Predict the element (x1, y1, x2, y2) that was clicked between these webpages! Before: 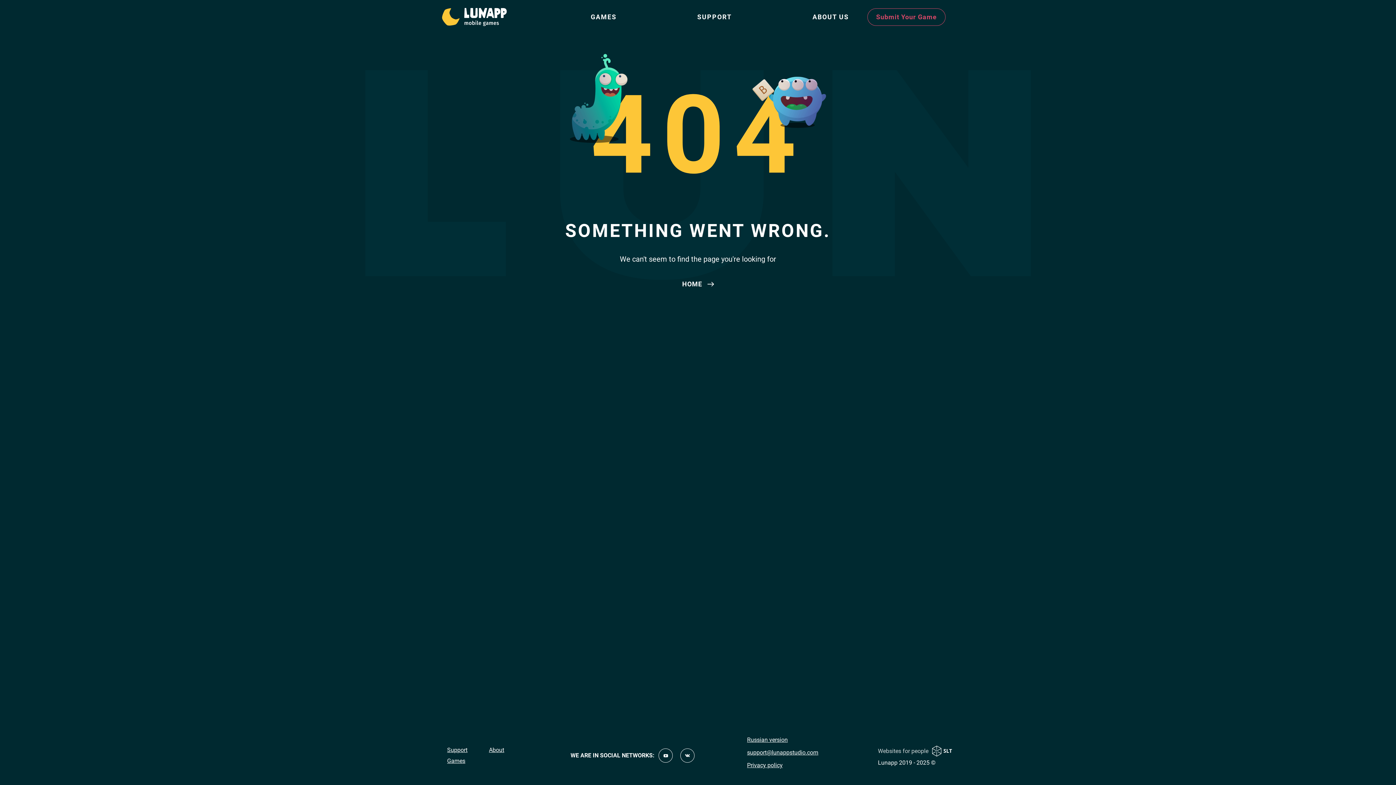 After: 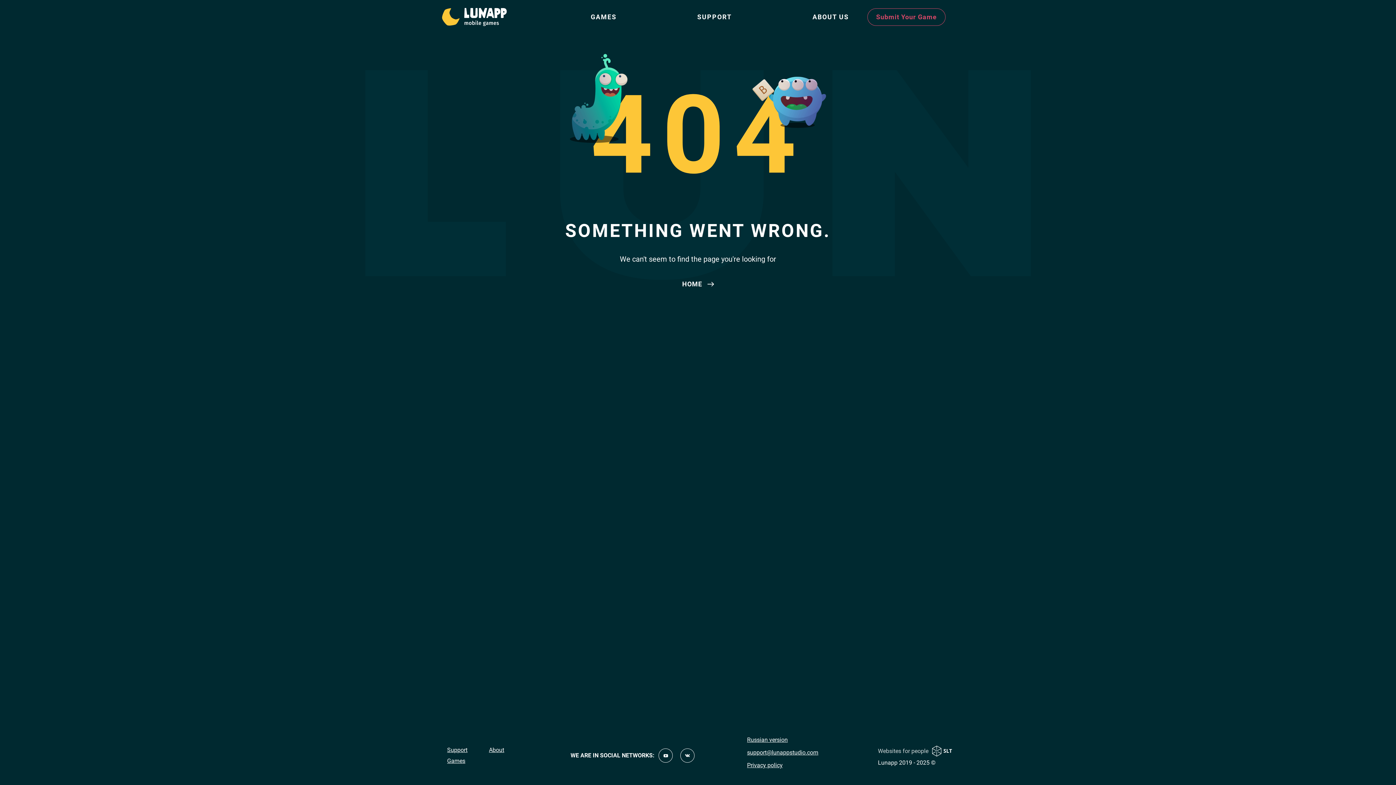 Action: label: support@lunappstudio.com bbox: (747, 749, 818, 756)